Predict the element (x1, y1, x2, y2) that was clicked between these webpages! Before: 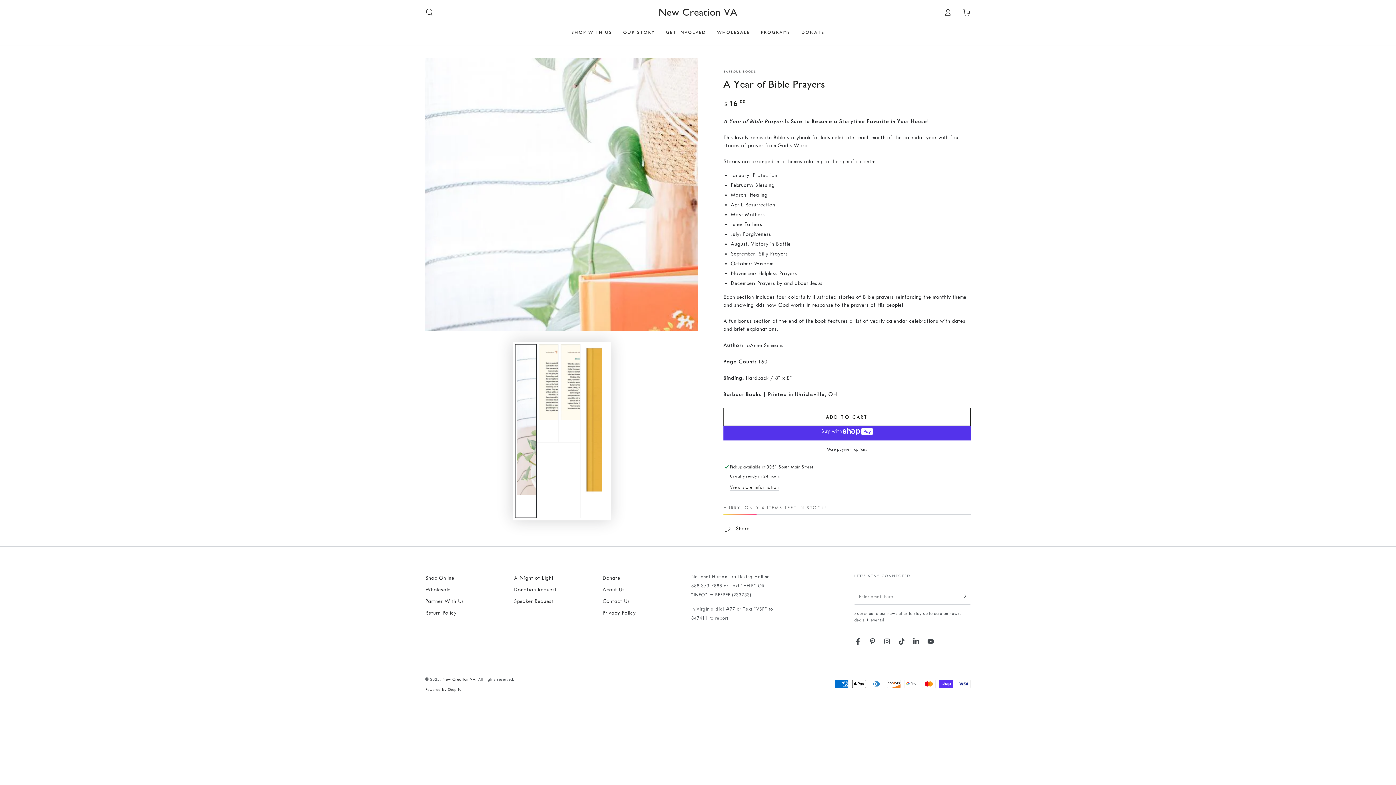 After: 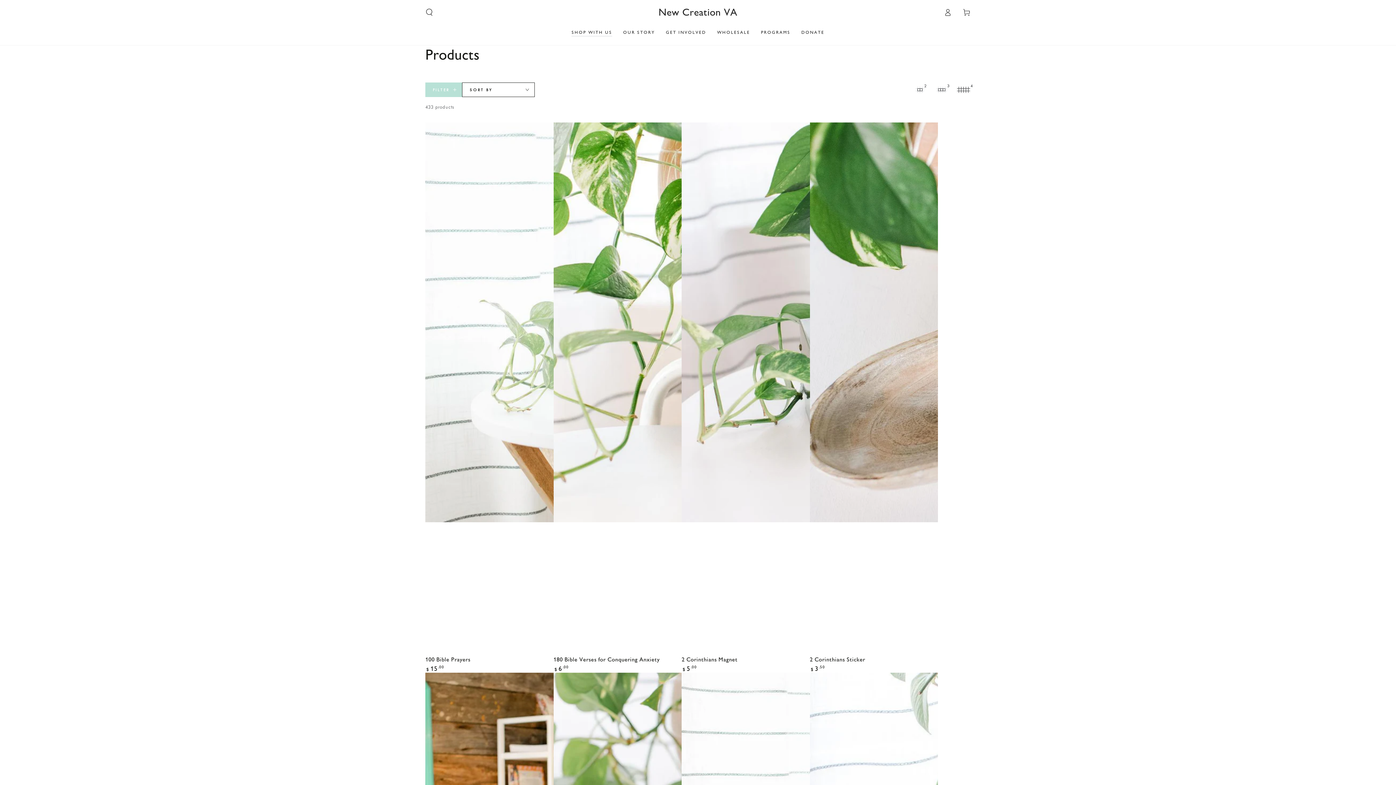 Action: bbox: (425, 575, 454, 581) label: Shop Online